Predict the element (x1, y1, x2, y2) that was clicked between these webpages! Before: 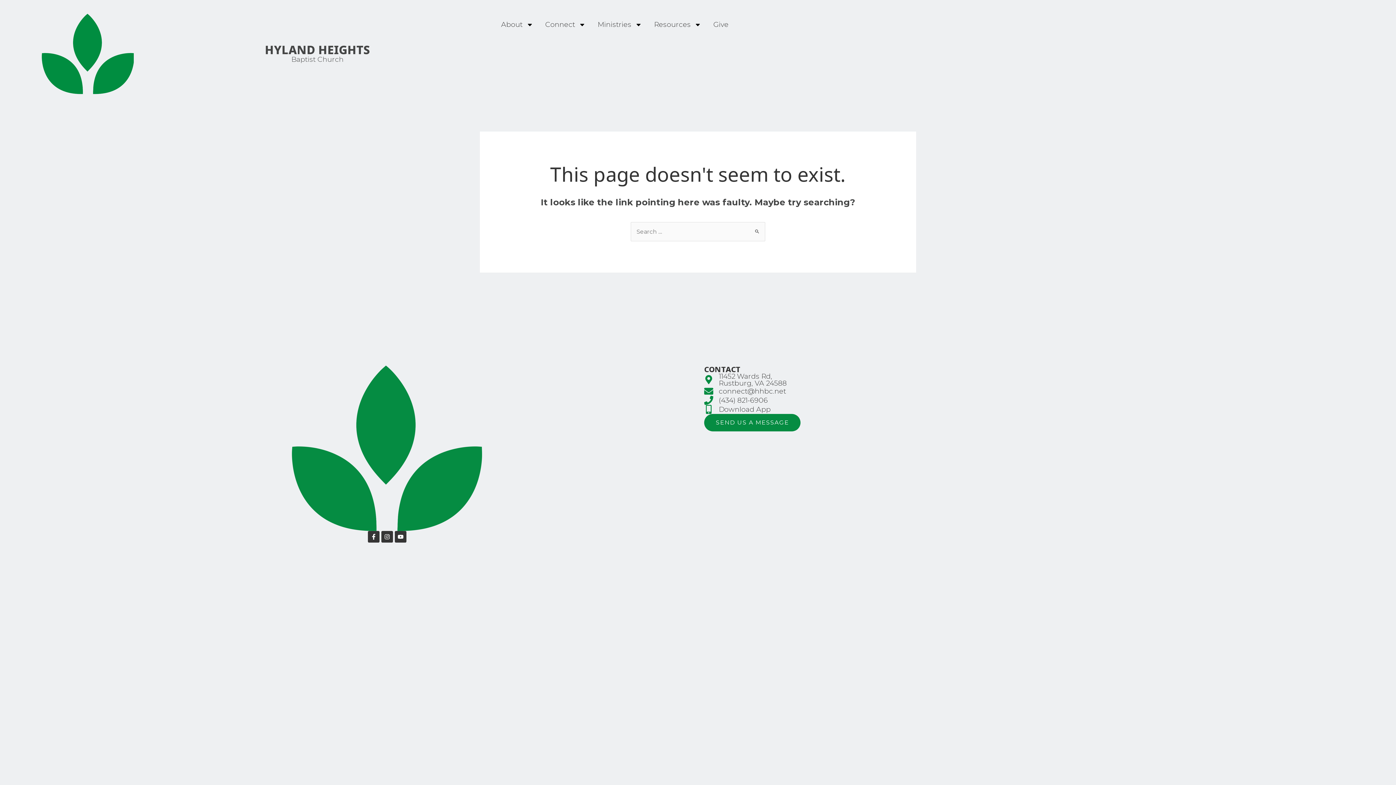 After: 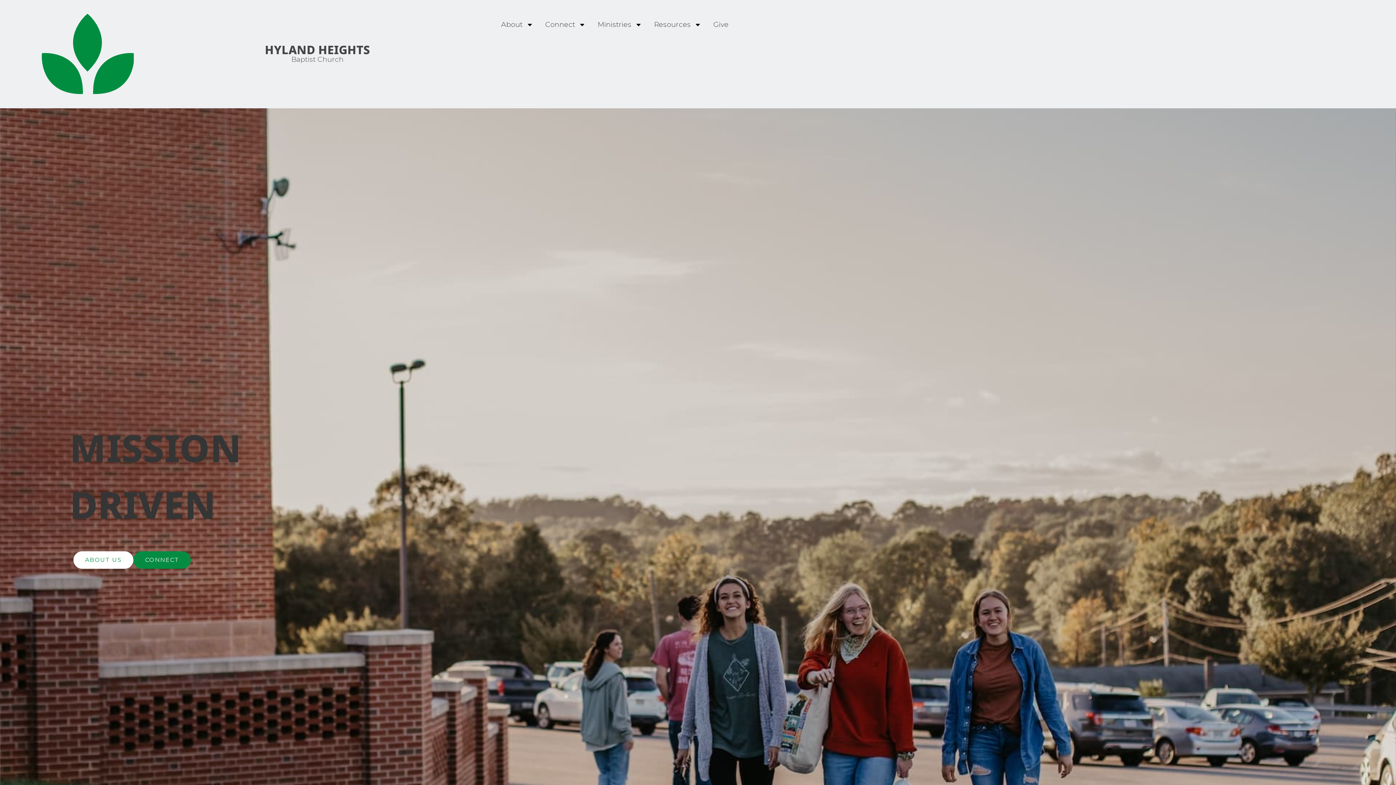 Action: bbox: (69, 365, 704, 531)